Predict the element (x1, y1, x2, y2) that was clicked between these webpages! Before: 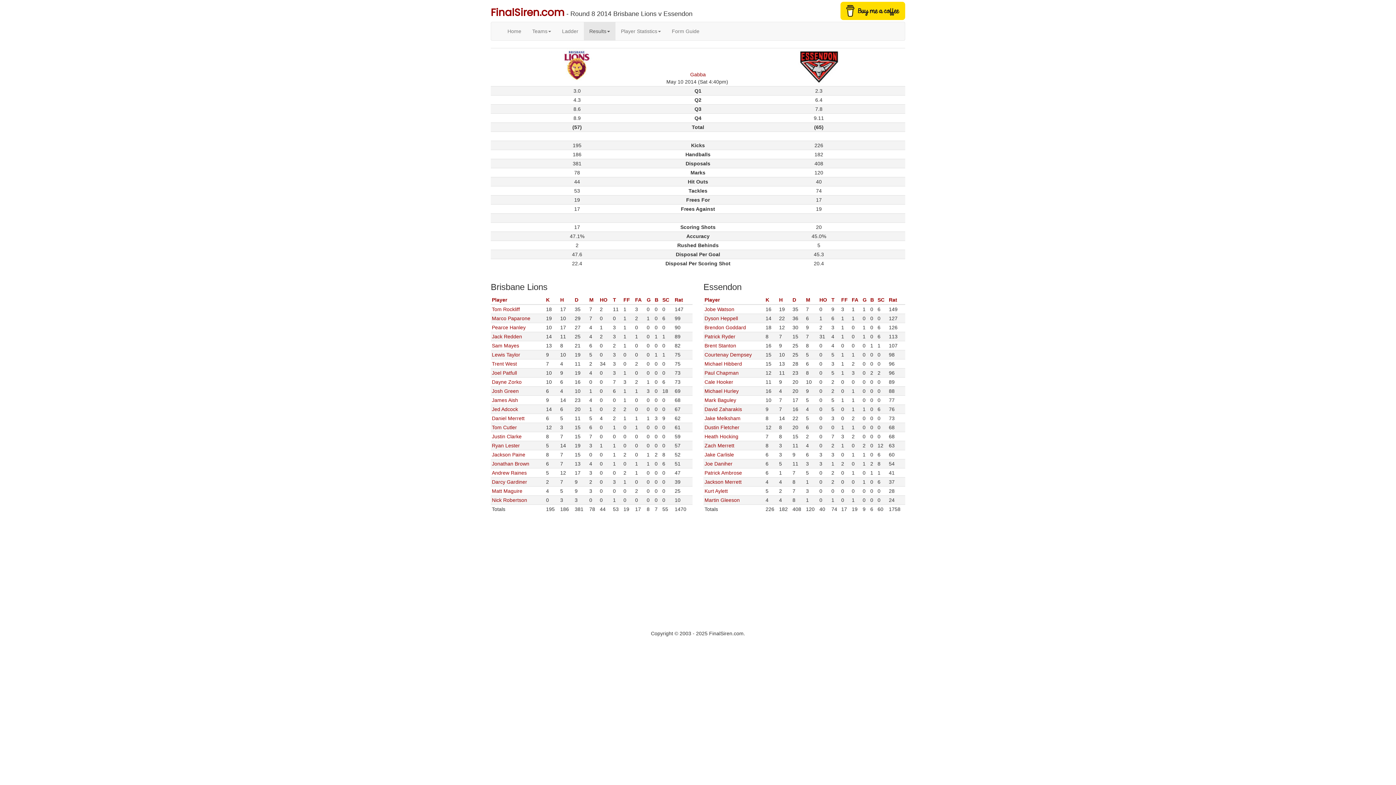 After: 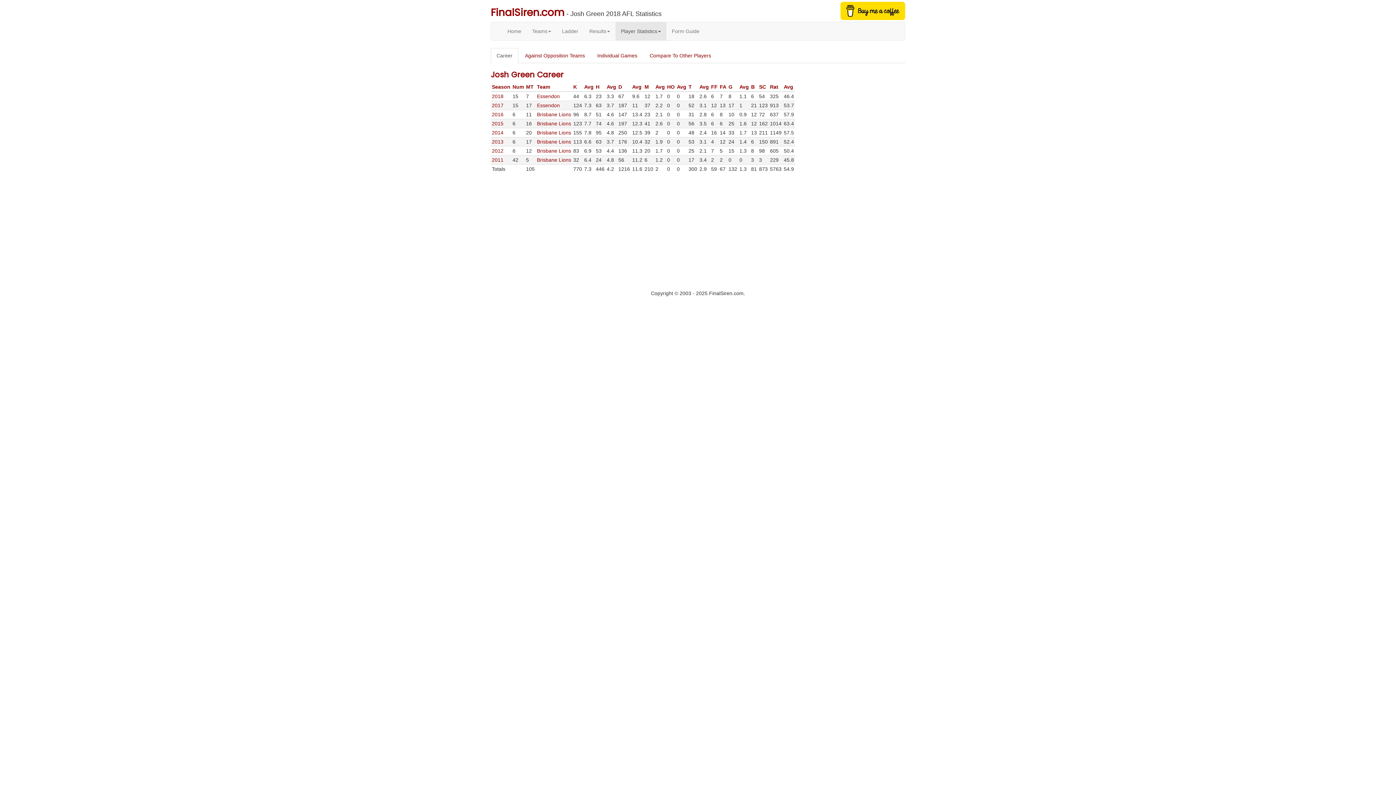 Action: label: Josh Green bbox: (492, 388, 518, 394)